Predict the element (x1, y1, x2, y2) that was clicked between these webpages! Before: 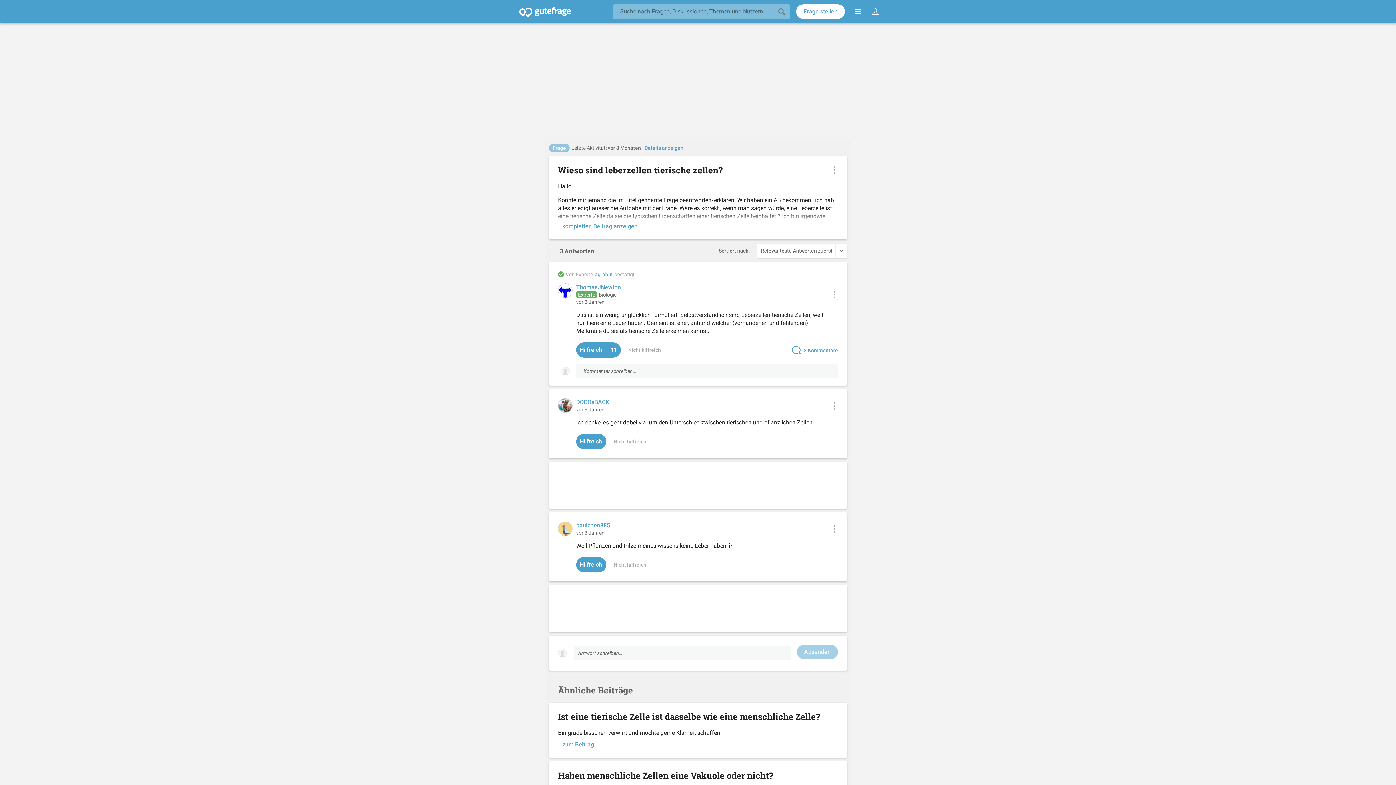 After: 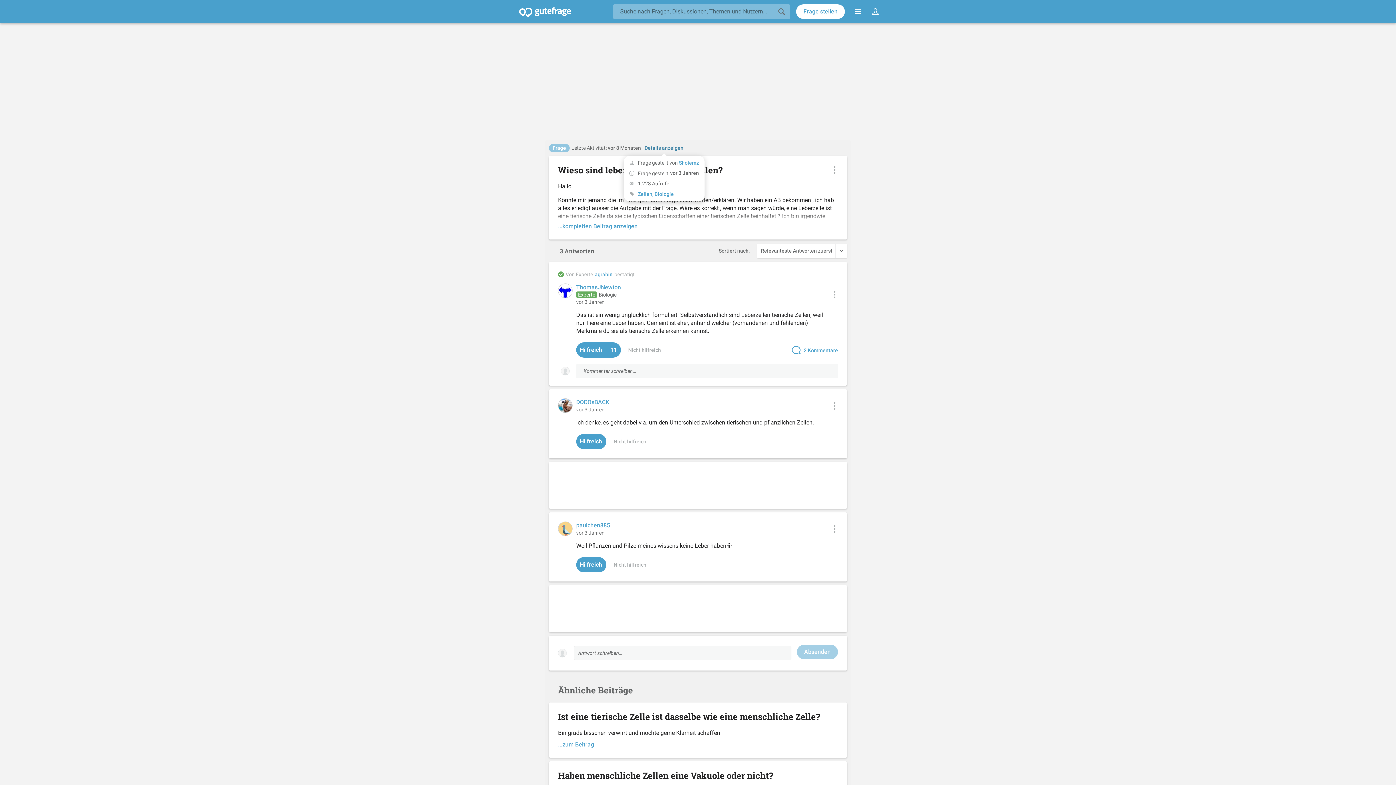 Action: label: Details anzeigen bbox: (644, 144, 683, 151)